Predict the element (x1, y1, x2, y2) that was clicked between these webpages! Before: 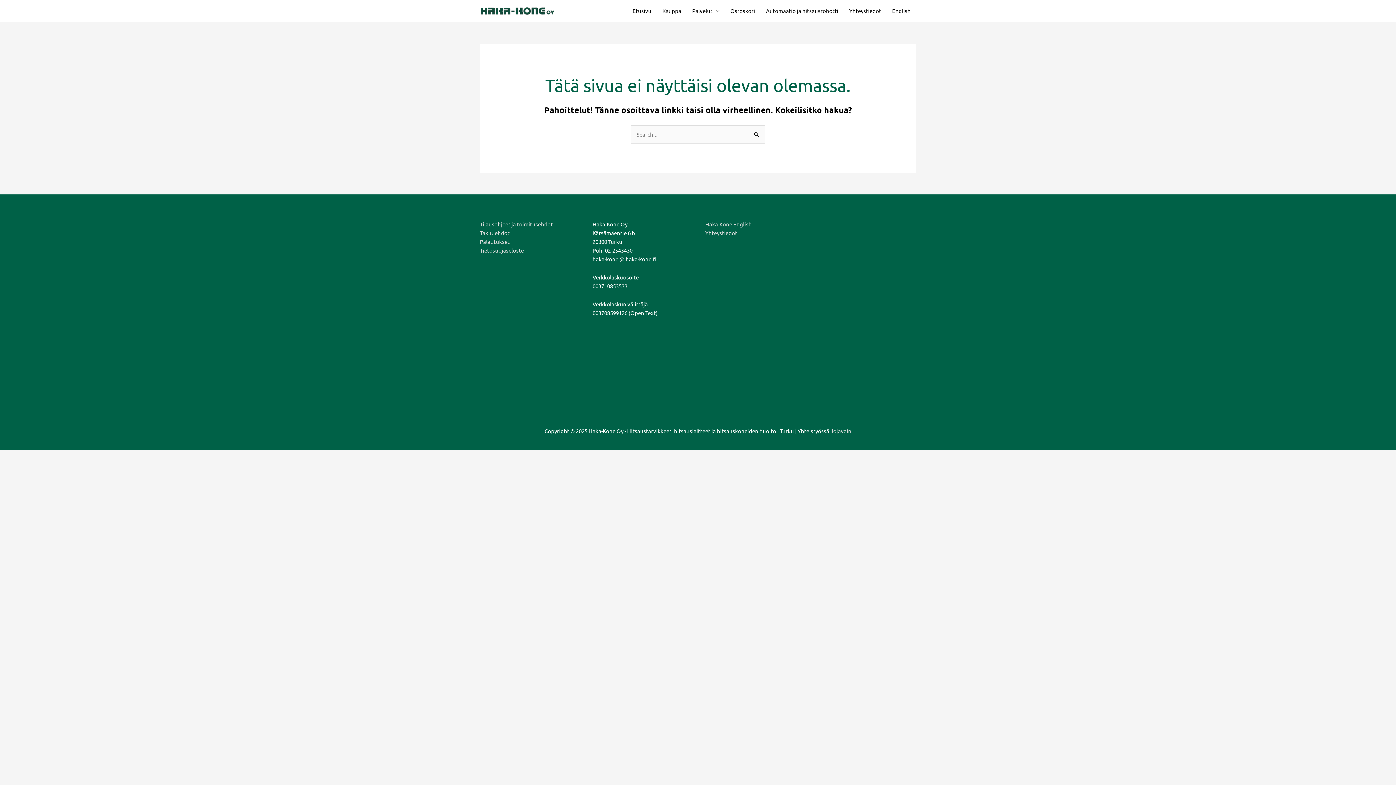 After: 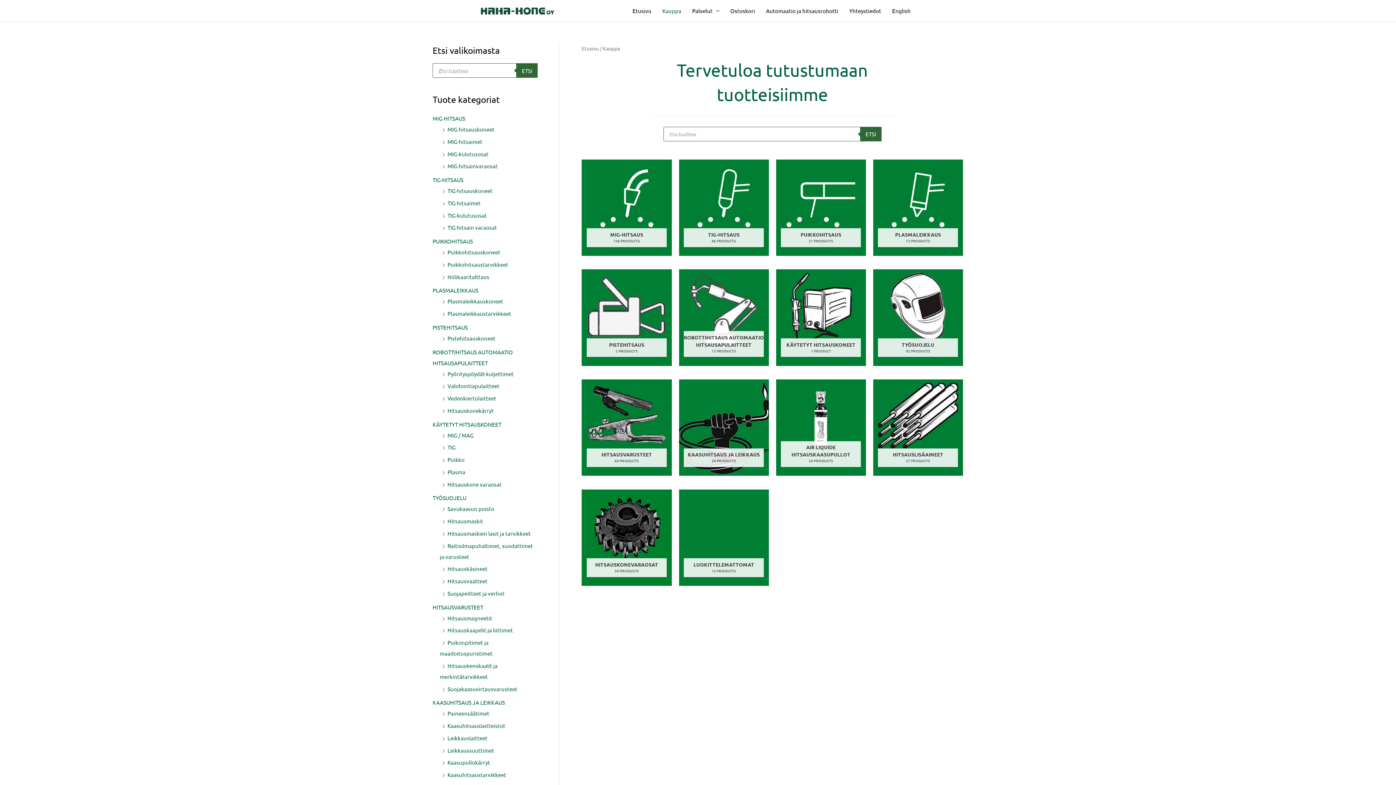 Action: bbox: (657, 0, 686, 21) label: Kauppa